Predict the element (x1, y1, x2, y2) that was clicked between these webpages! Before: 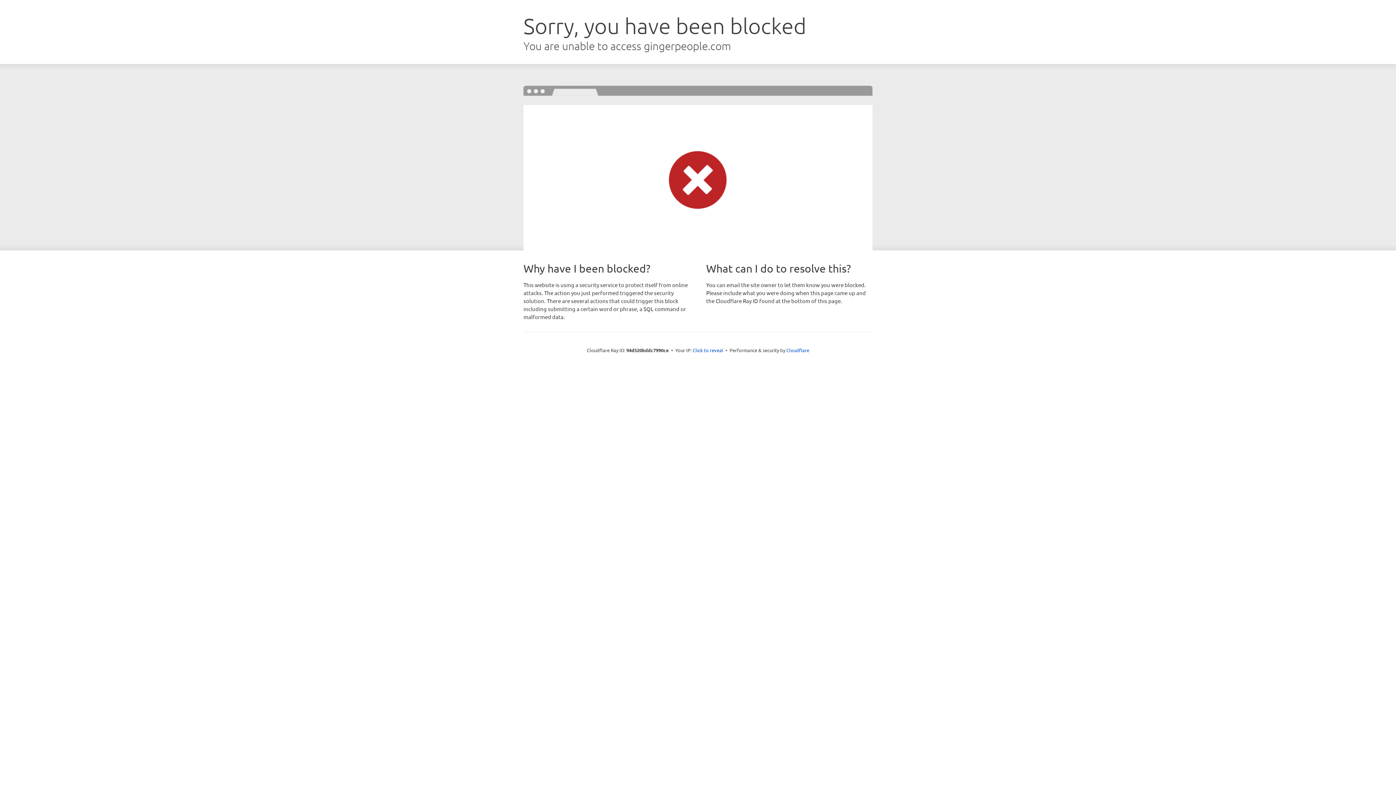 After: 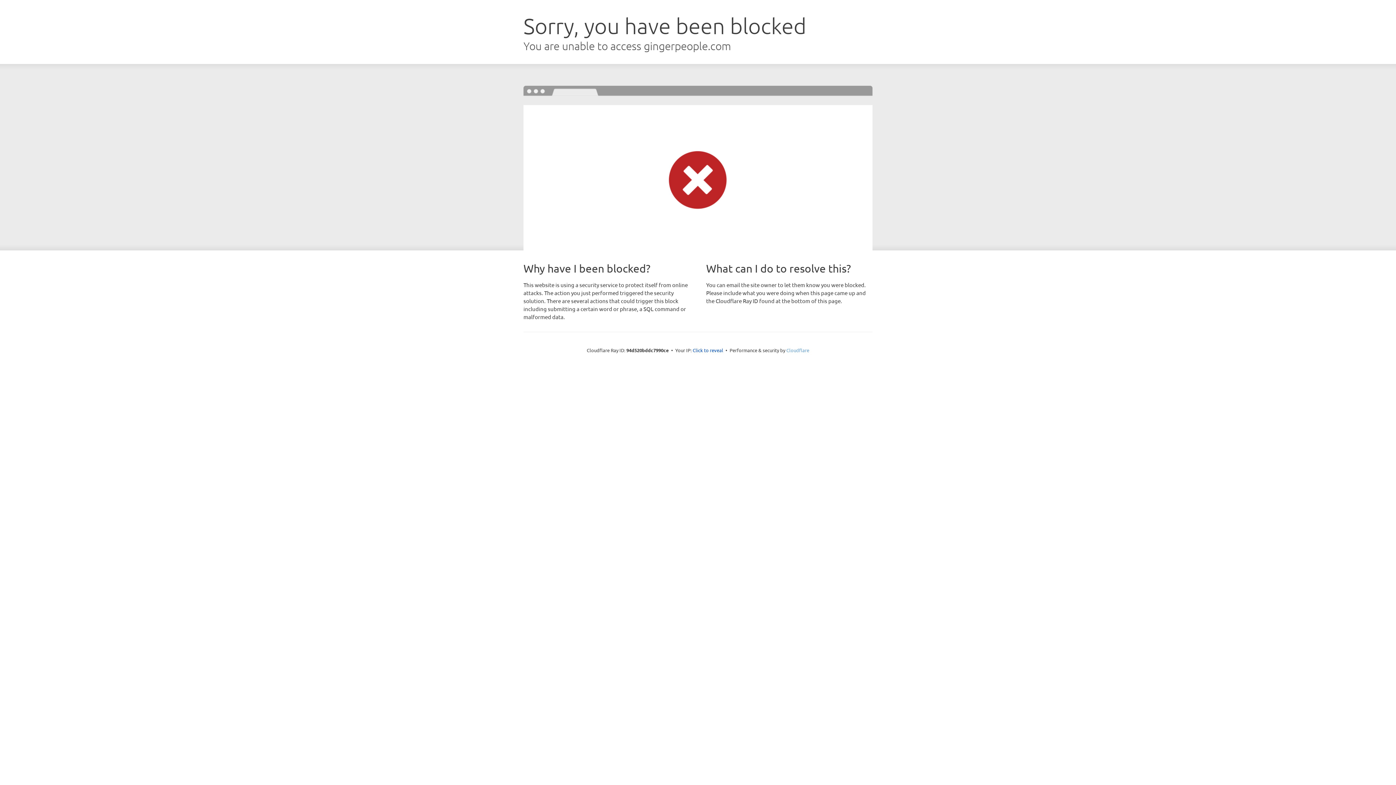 Action: label: Cloudflare bbox: (786, 347, 809, 353)